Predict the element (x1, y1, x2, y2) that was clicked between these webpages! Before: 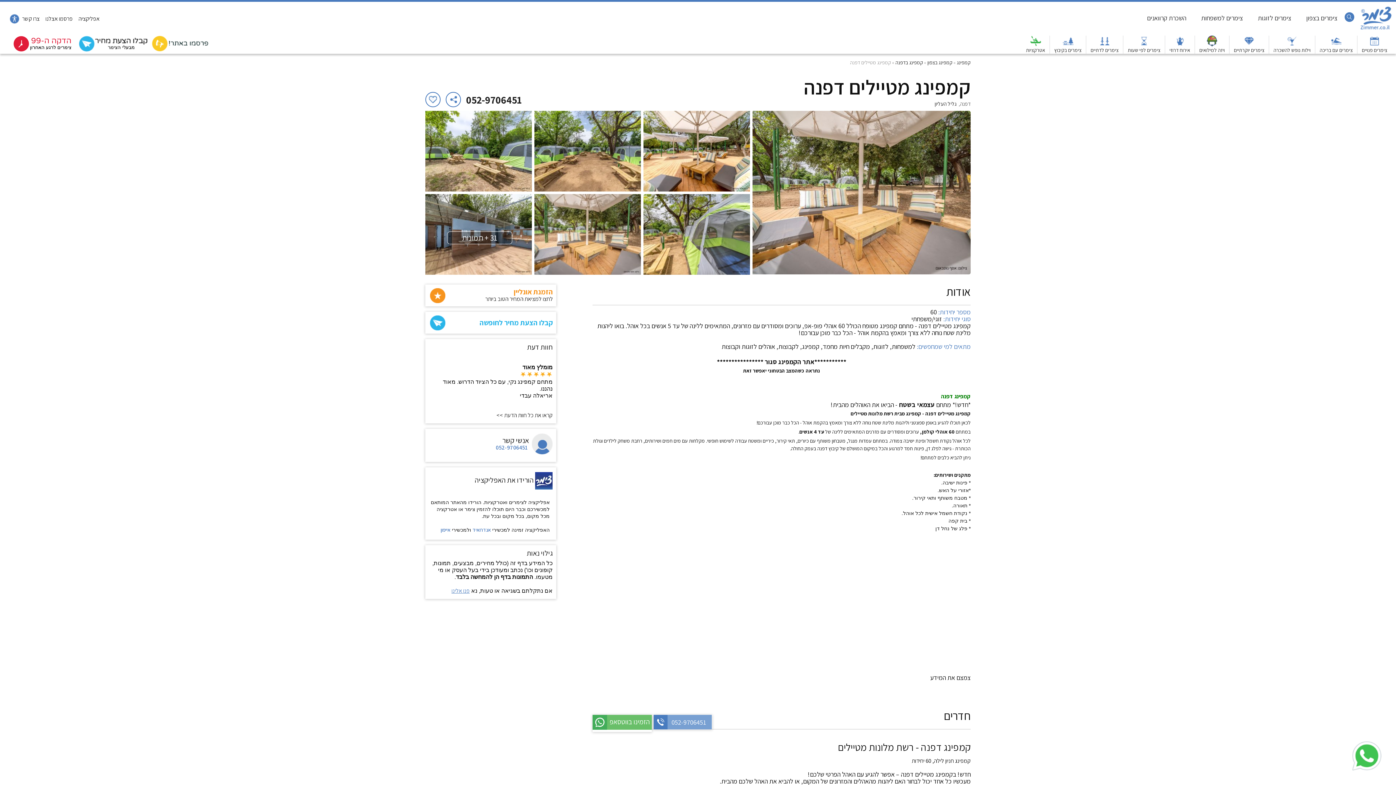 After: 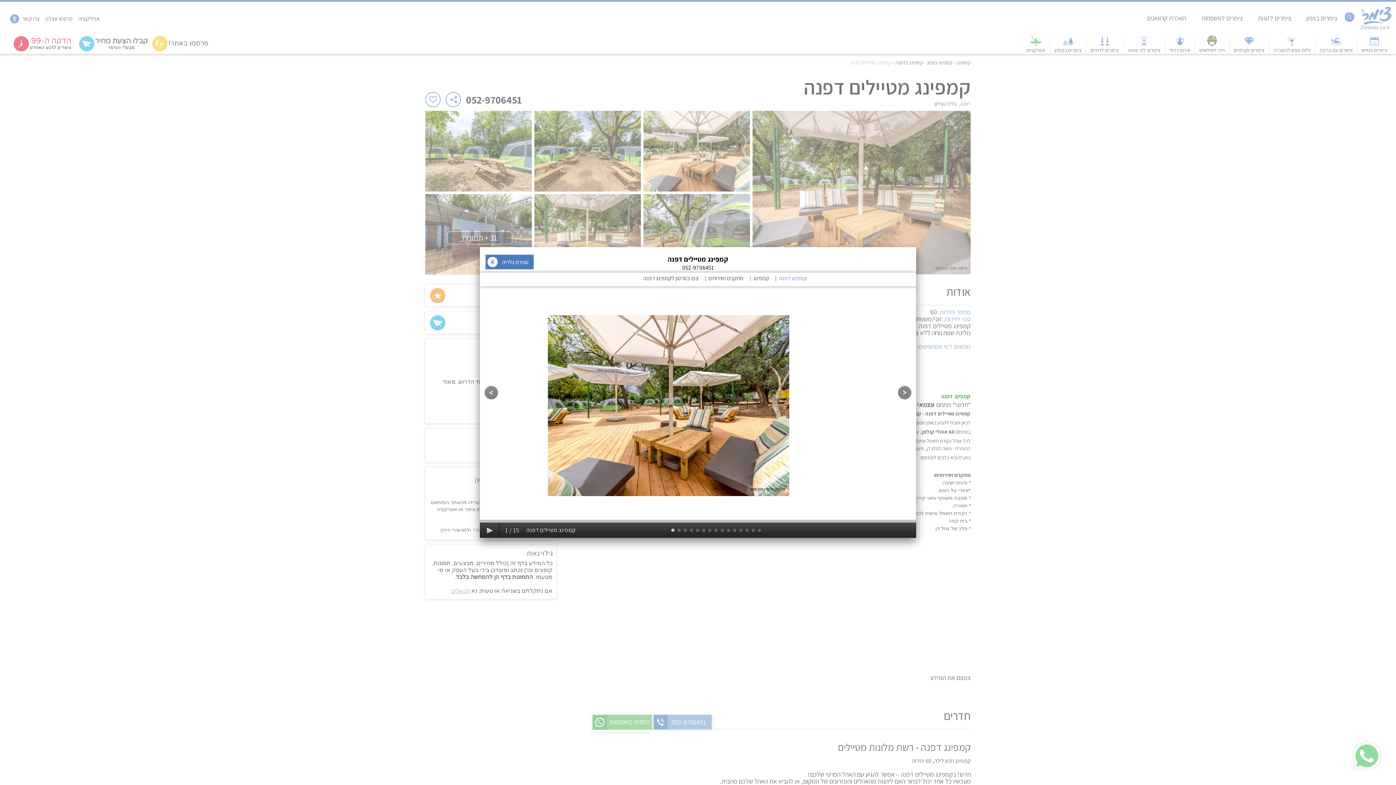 Action: label: 31 + תמונות bbox: (447, 231, 512, 244)